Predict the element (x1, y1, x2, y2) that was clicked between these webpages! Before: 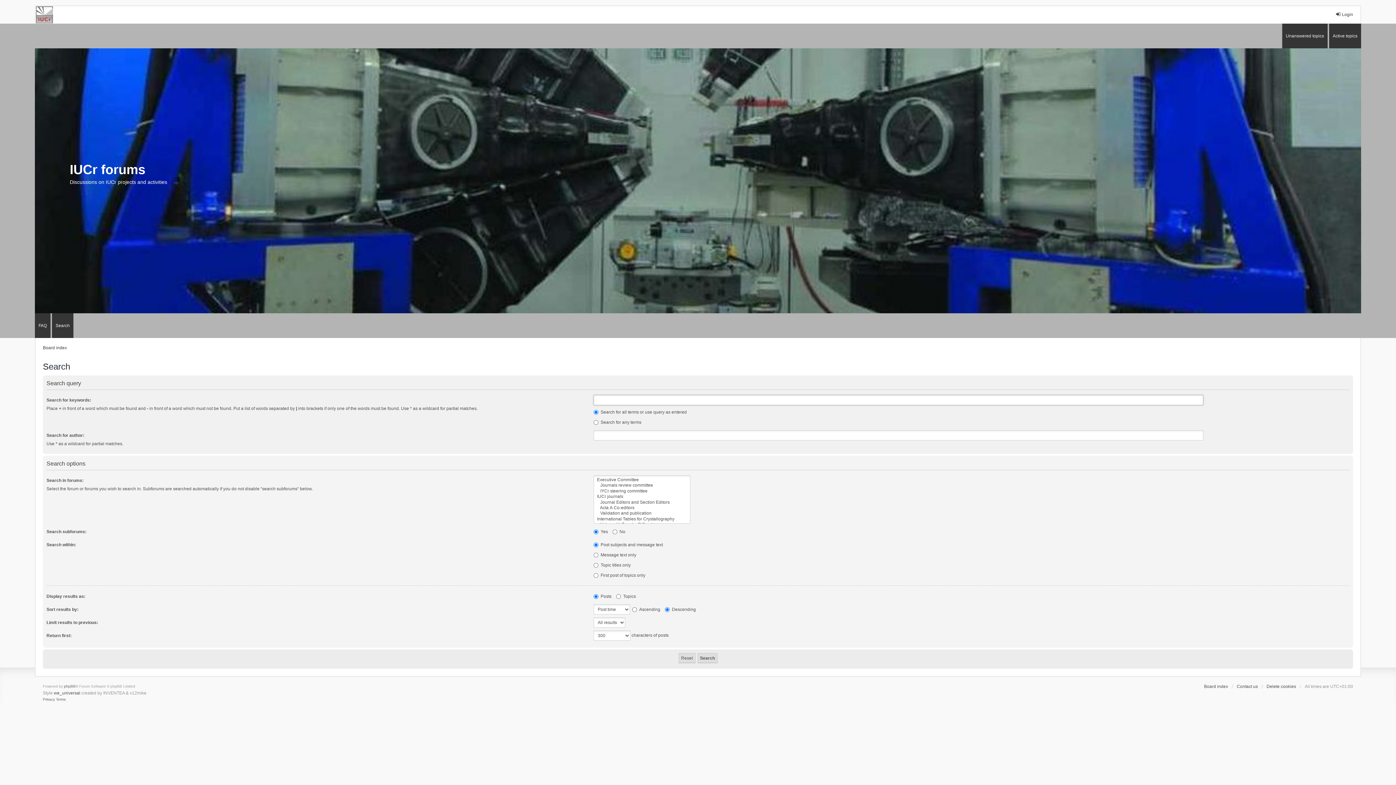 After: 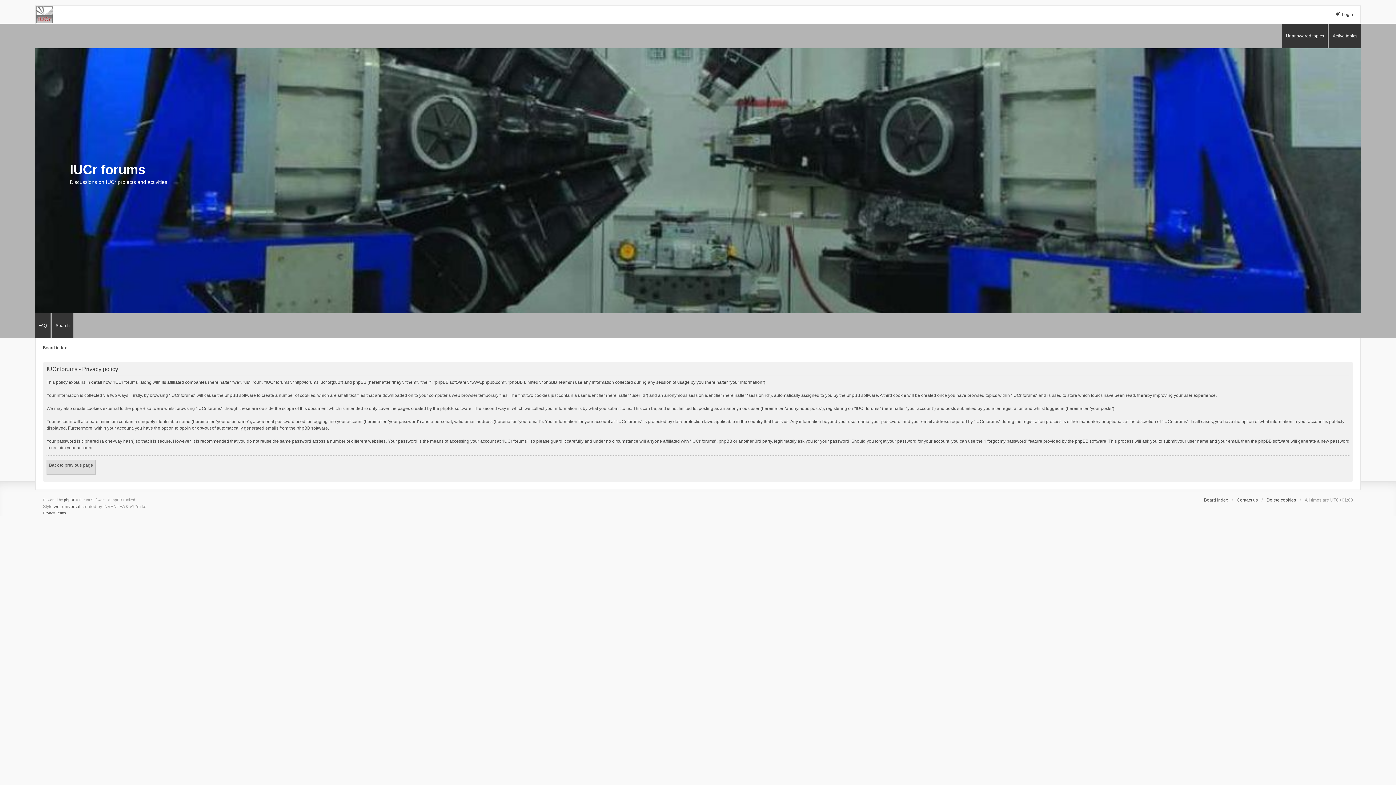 Action: bbox: (42, 696, 54, 703) label: Privacy